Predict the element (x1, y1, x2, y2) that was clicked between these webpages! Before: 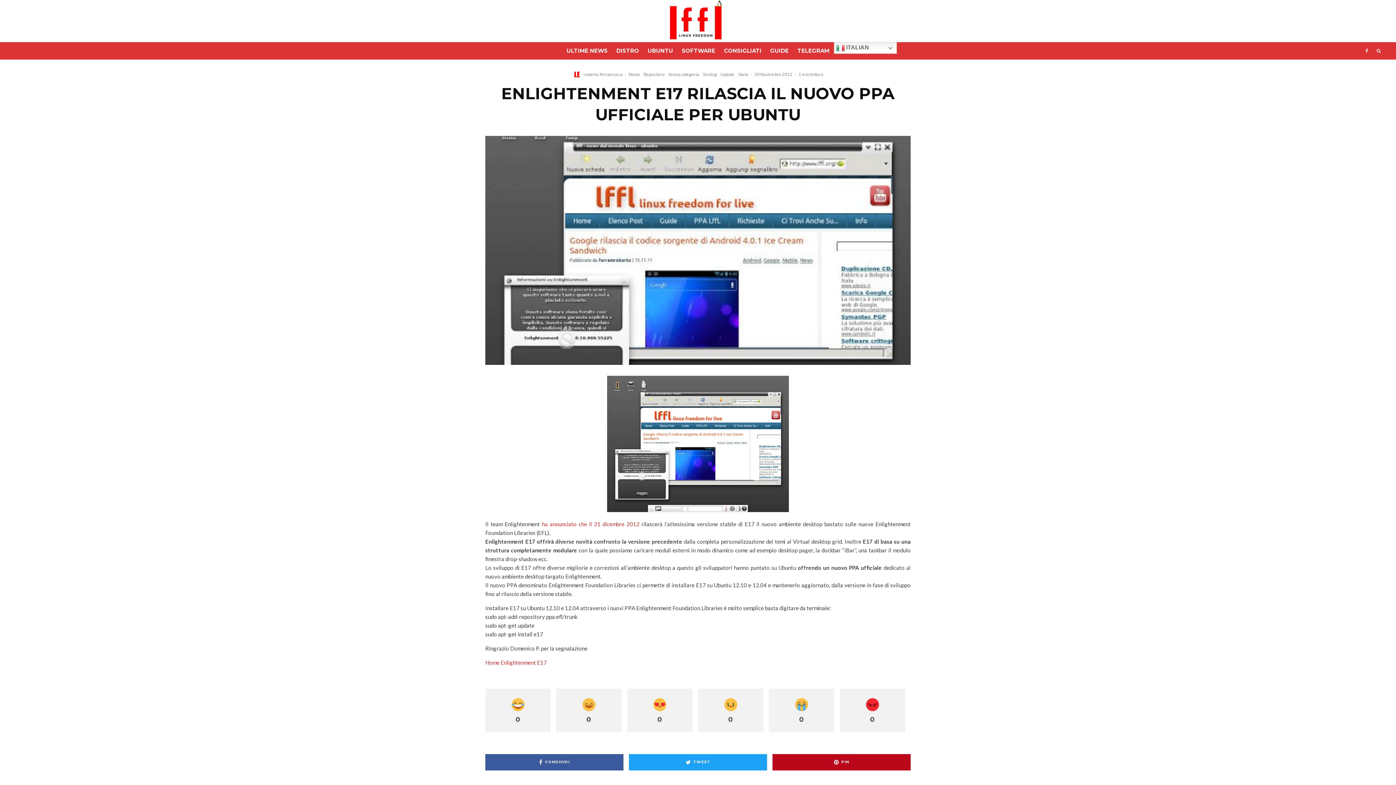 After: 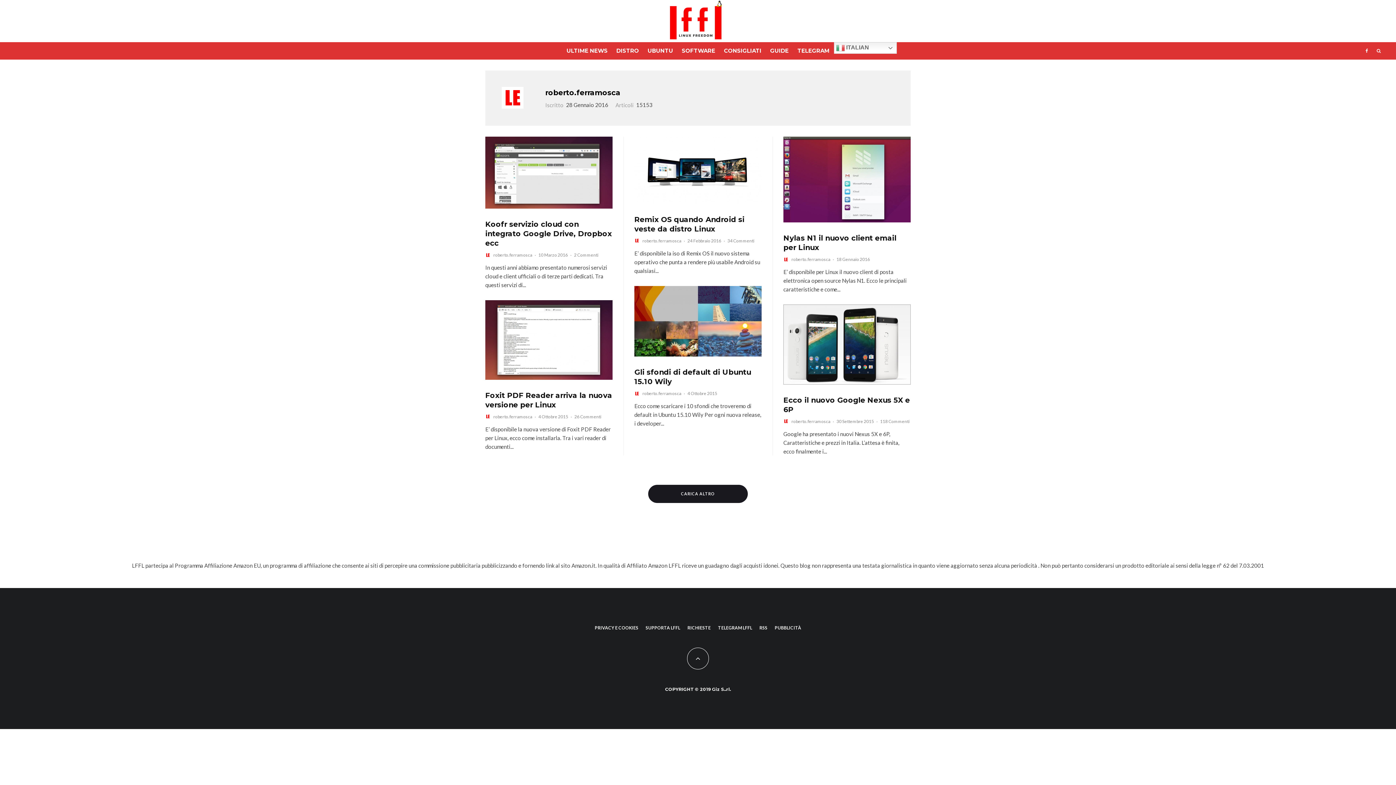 Action: bbox: (583, 71, 622, 77) label: roberto.ferramosca